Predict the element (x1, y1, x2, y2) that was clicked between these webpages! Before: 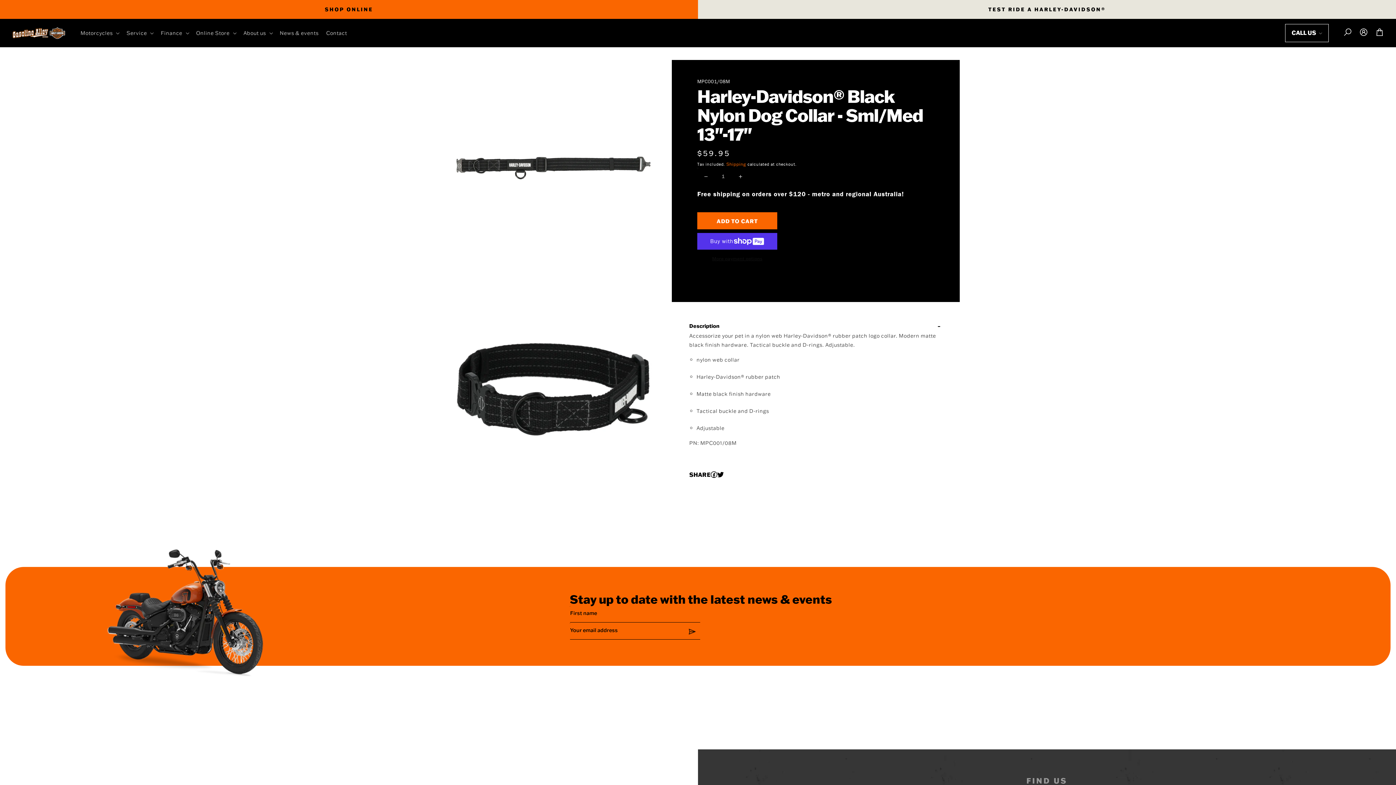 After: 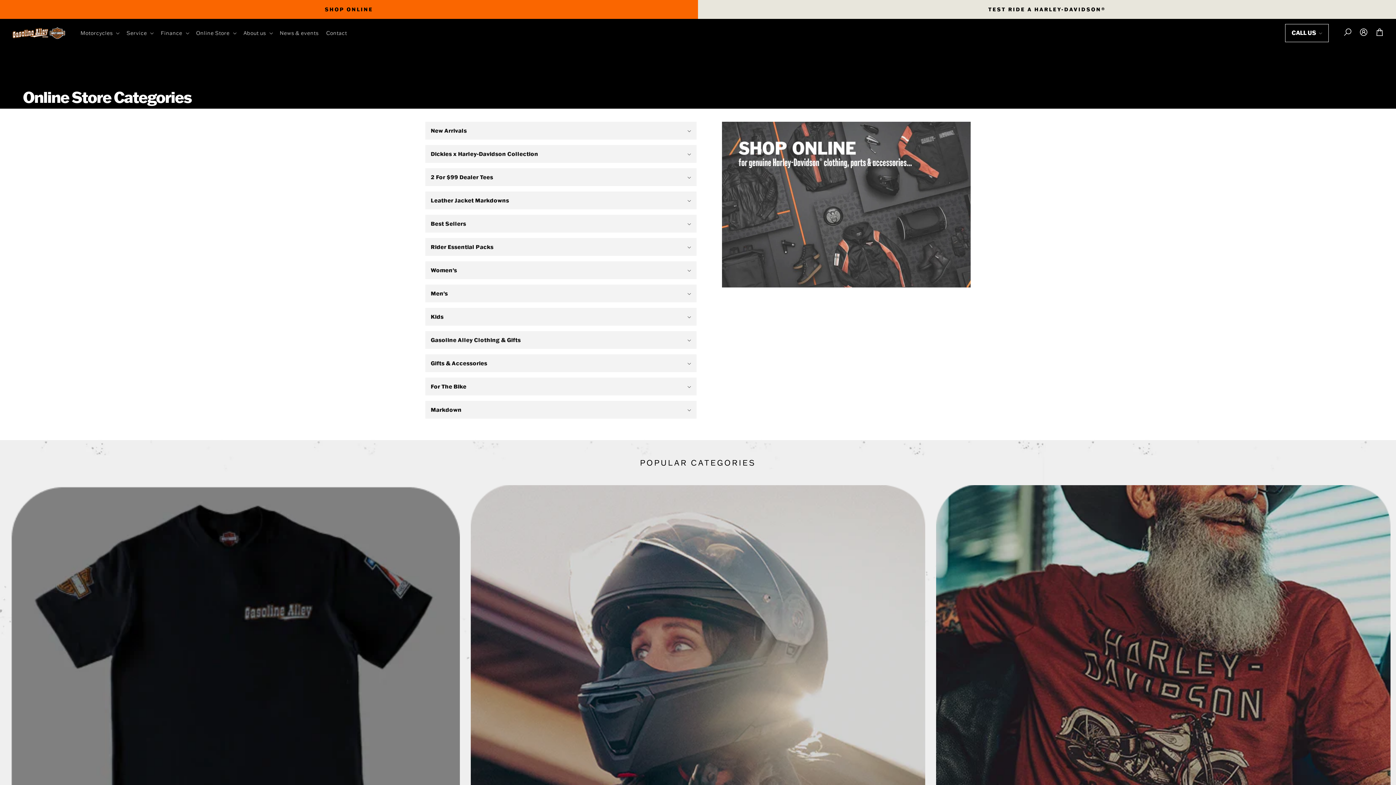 Action: bbox: (0, 2, 698, 16) label: SHOP ONLINE